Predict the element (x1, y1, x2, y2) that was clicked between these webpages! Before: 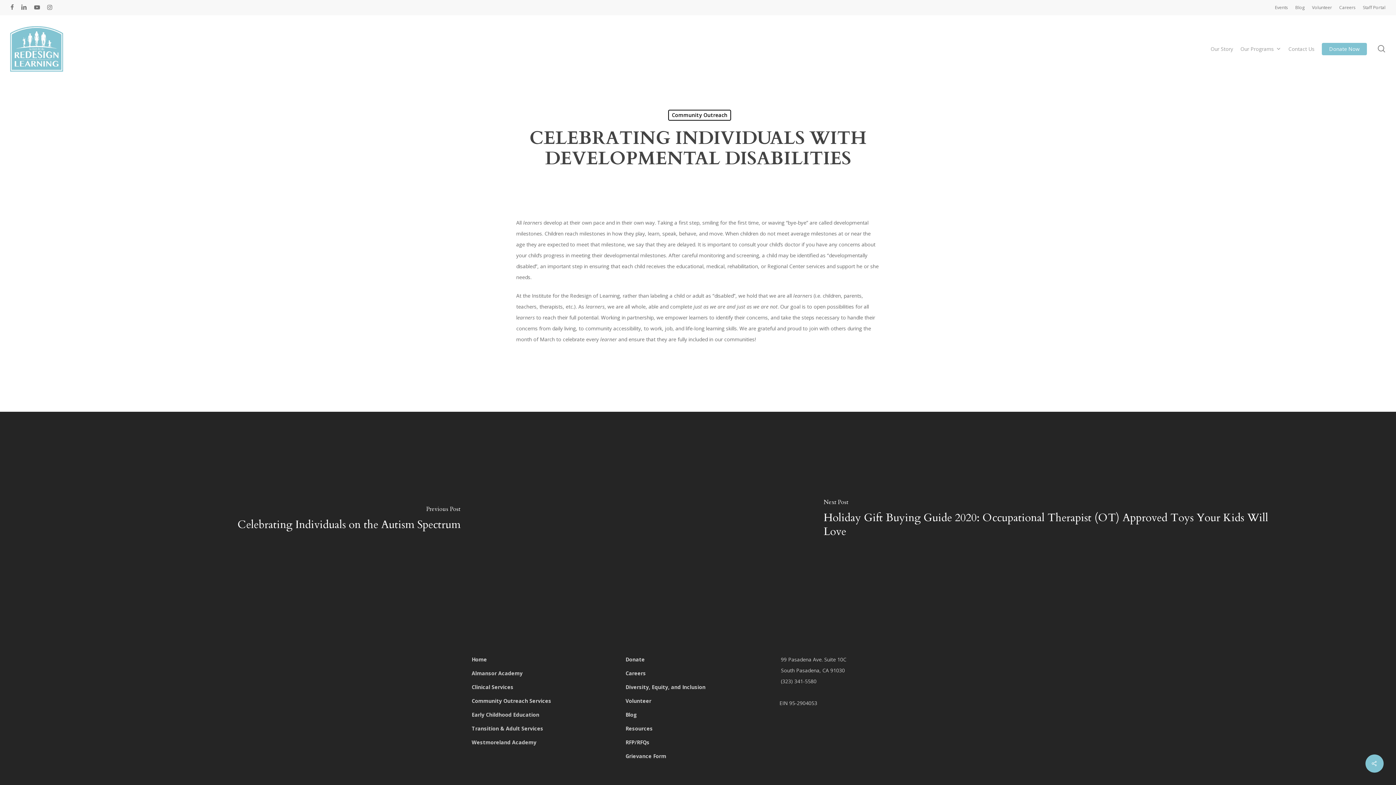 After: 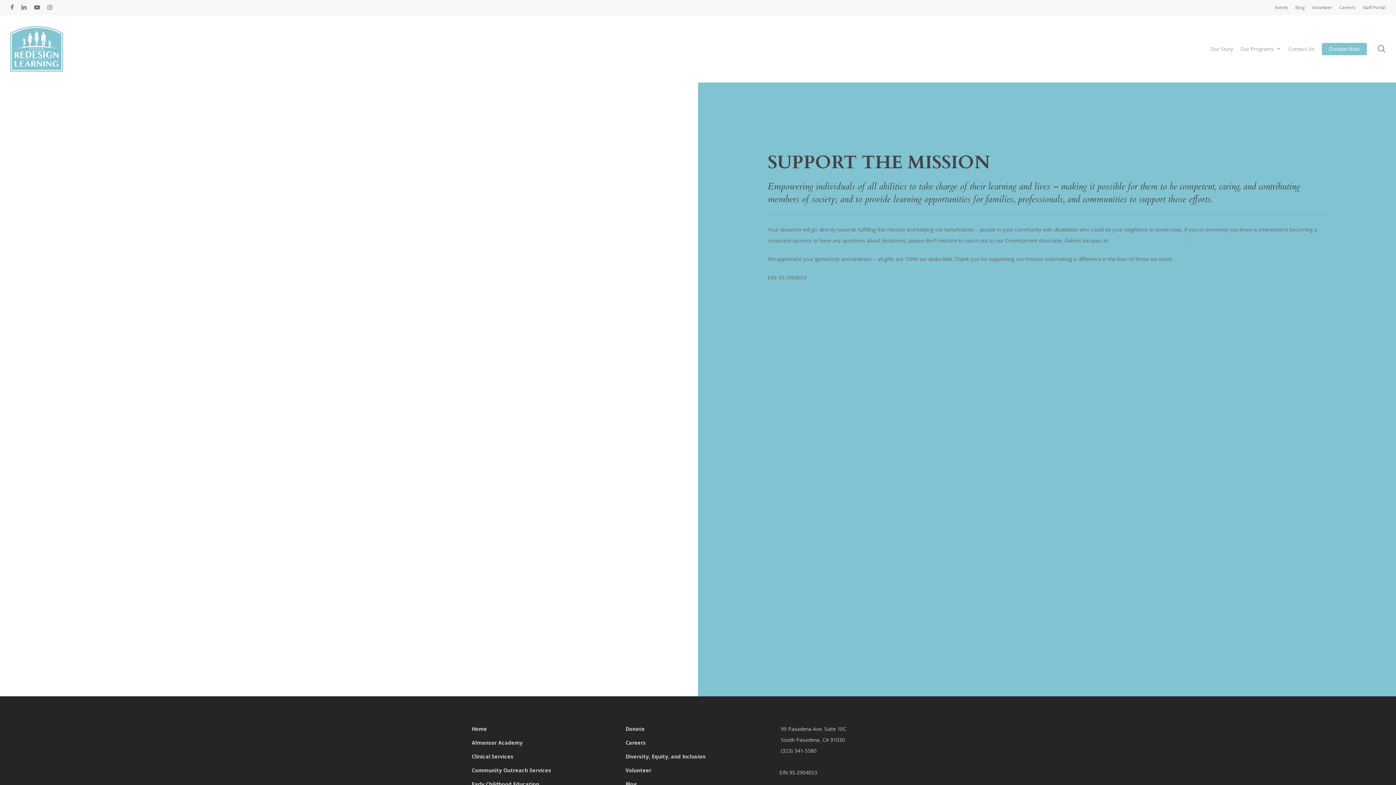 Action: label: Donate Now bbox: (1322, 45, 1367, 52)